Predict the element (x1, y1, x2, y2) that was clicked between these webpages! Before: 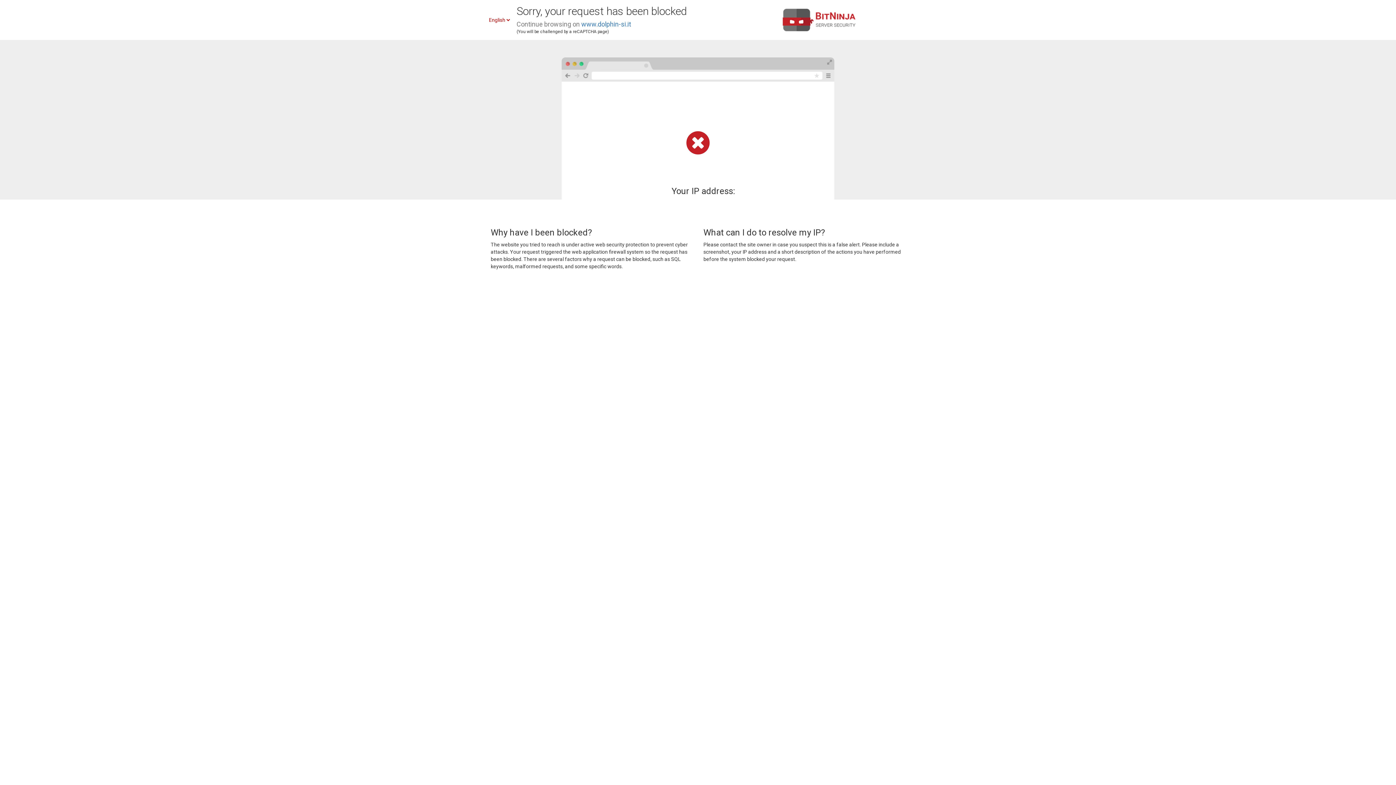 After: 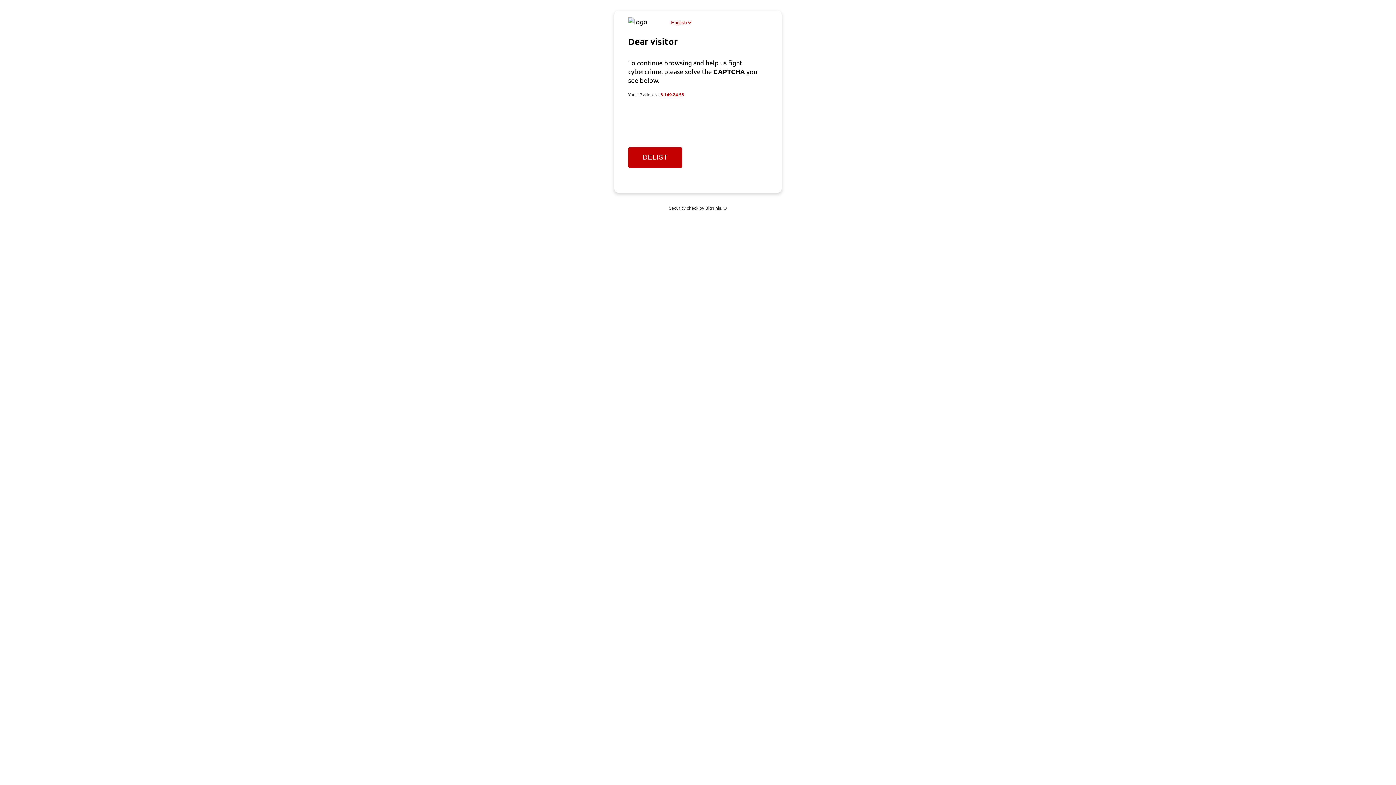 Action: label: www.dolphin-si.it bbox: (581, 20, 631, 28)